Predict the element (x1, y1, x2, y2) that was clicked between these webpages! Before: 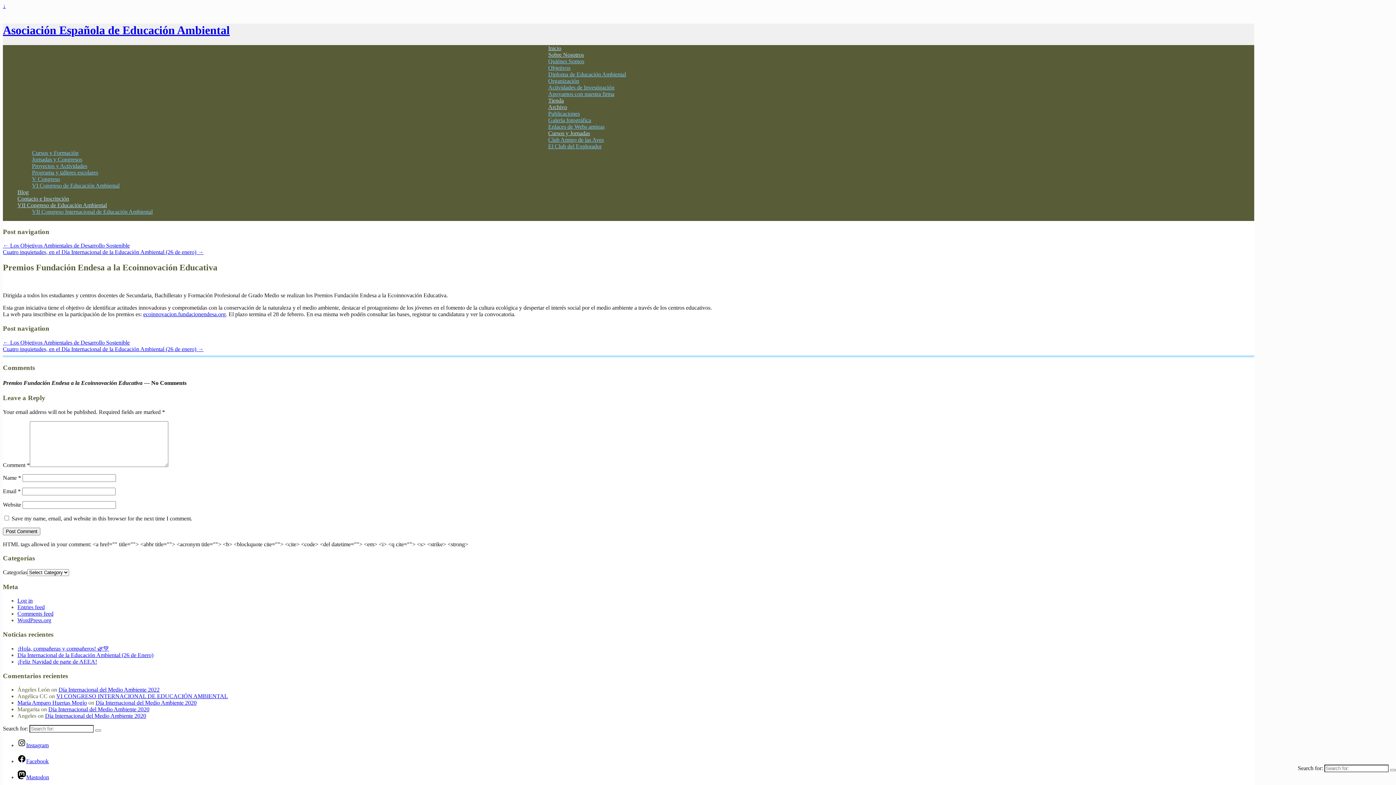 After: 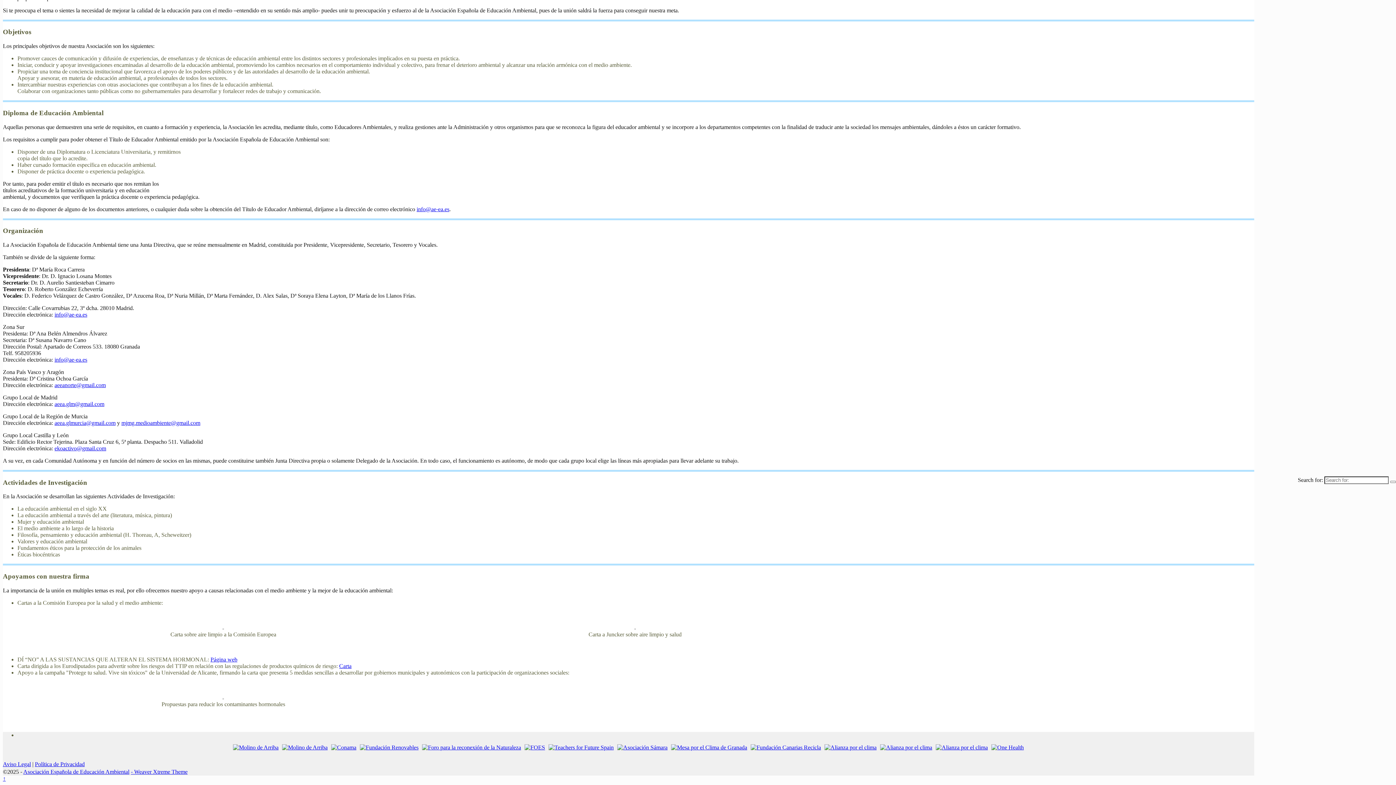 Action: label: Objetivos bbox: (548, 64, 570, 70)